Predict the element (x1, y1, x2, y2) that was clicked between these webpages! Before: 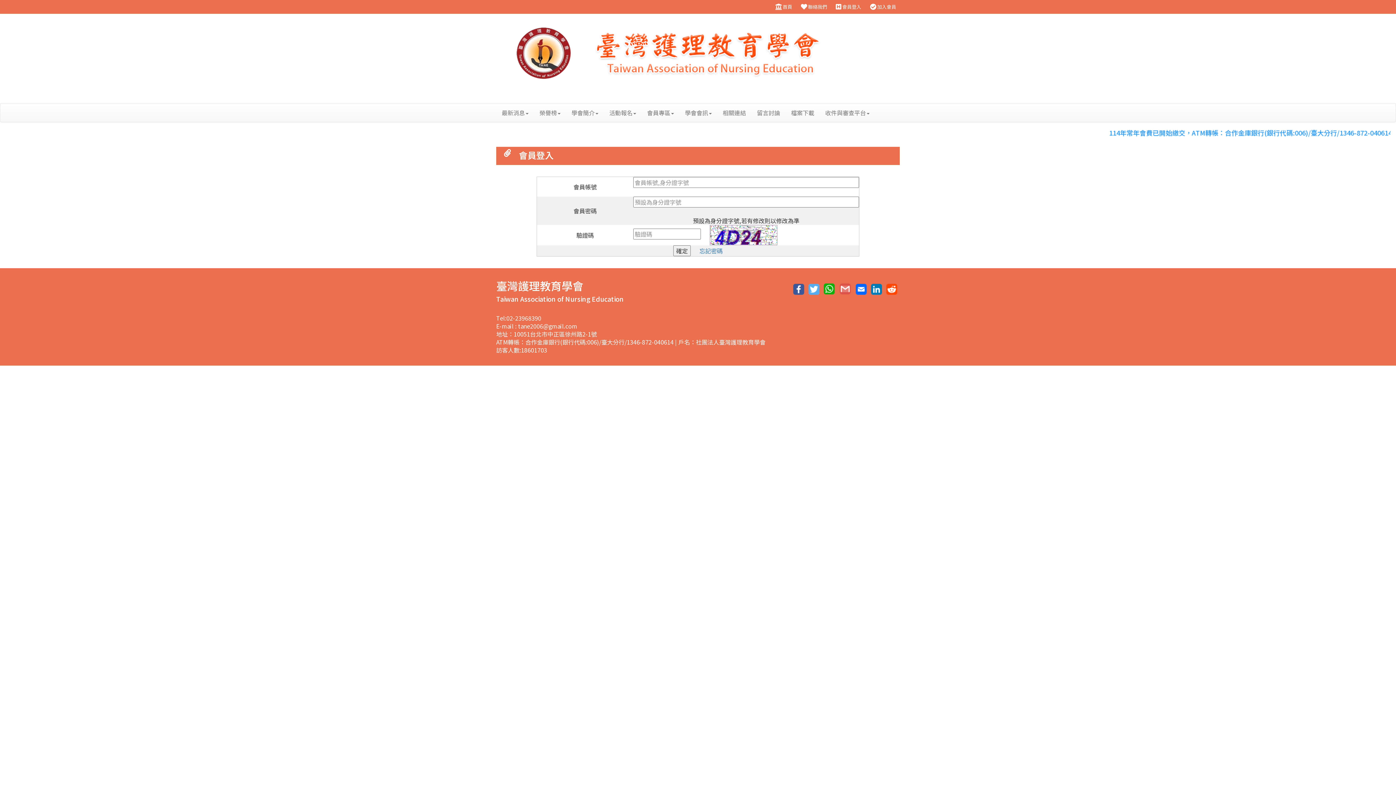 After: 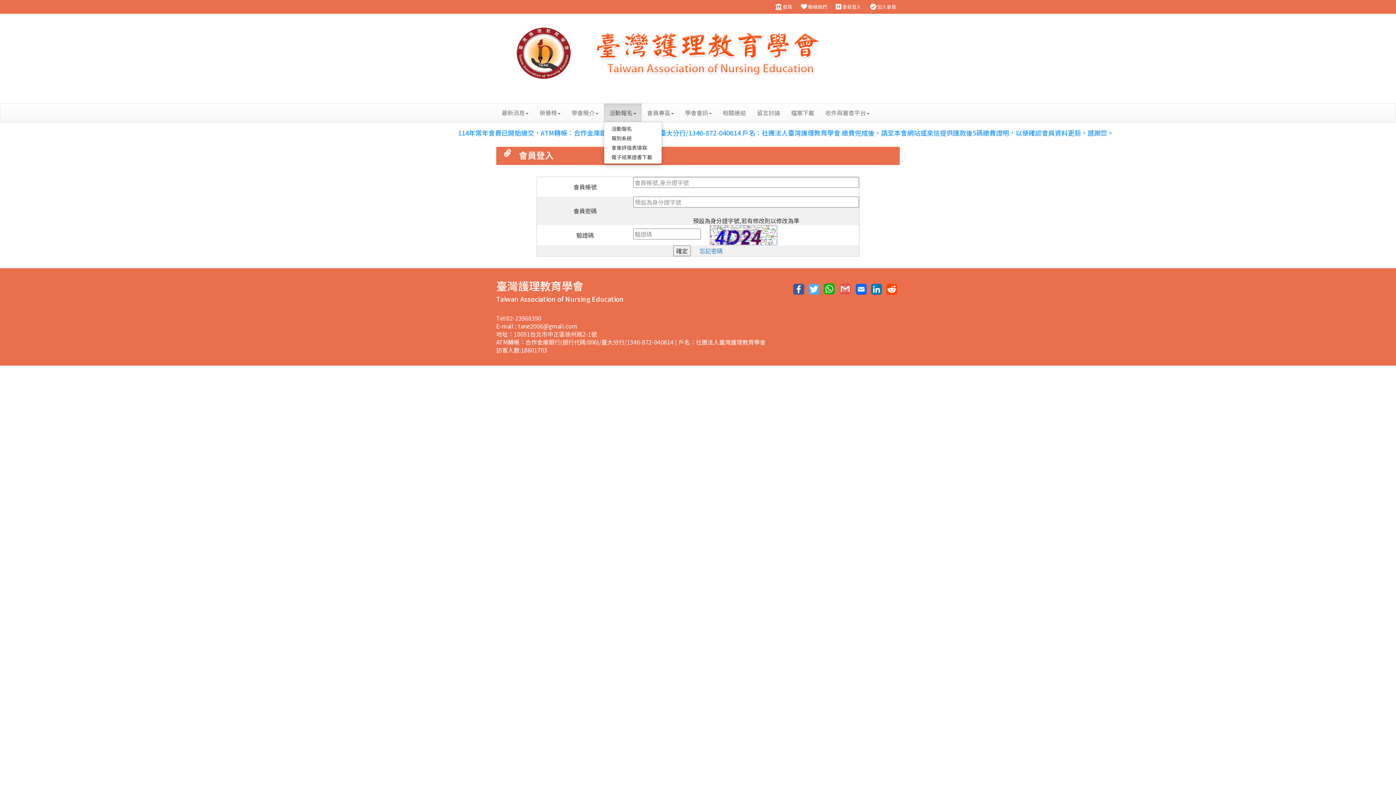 Action: label: 活動報名 bbox: (604, 103, 641, 121)